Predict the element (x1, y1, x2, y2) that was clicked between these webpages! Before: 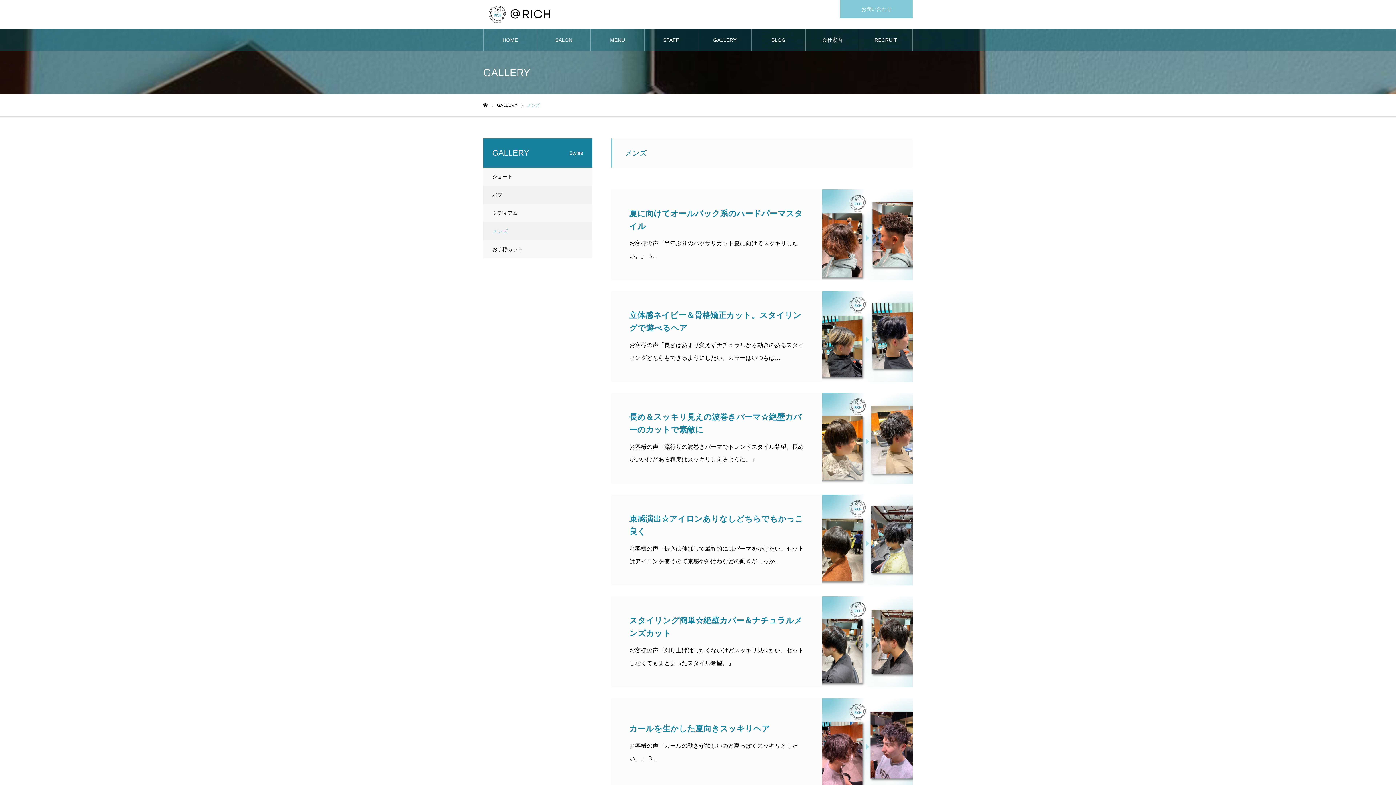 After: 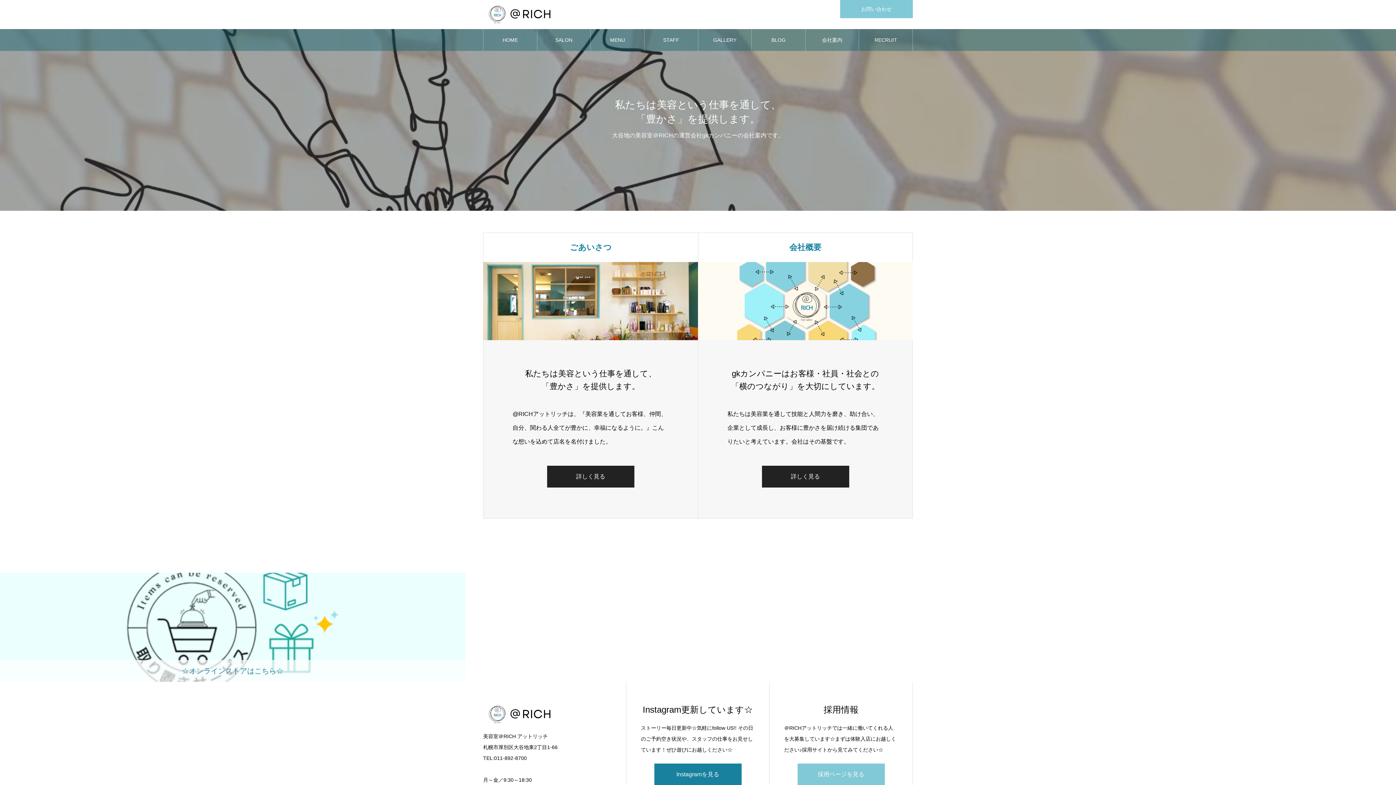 Action: label: 会社案内 bbox: (805, 29, 859, 50)